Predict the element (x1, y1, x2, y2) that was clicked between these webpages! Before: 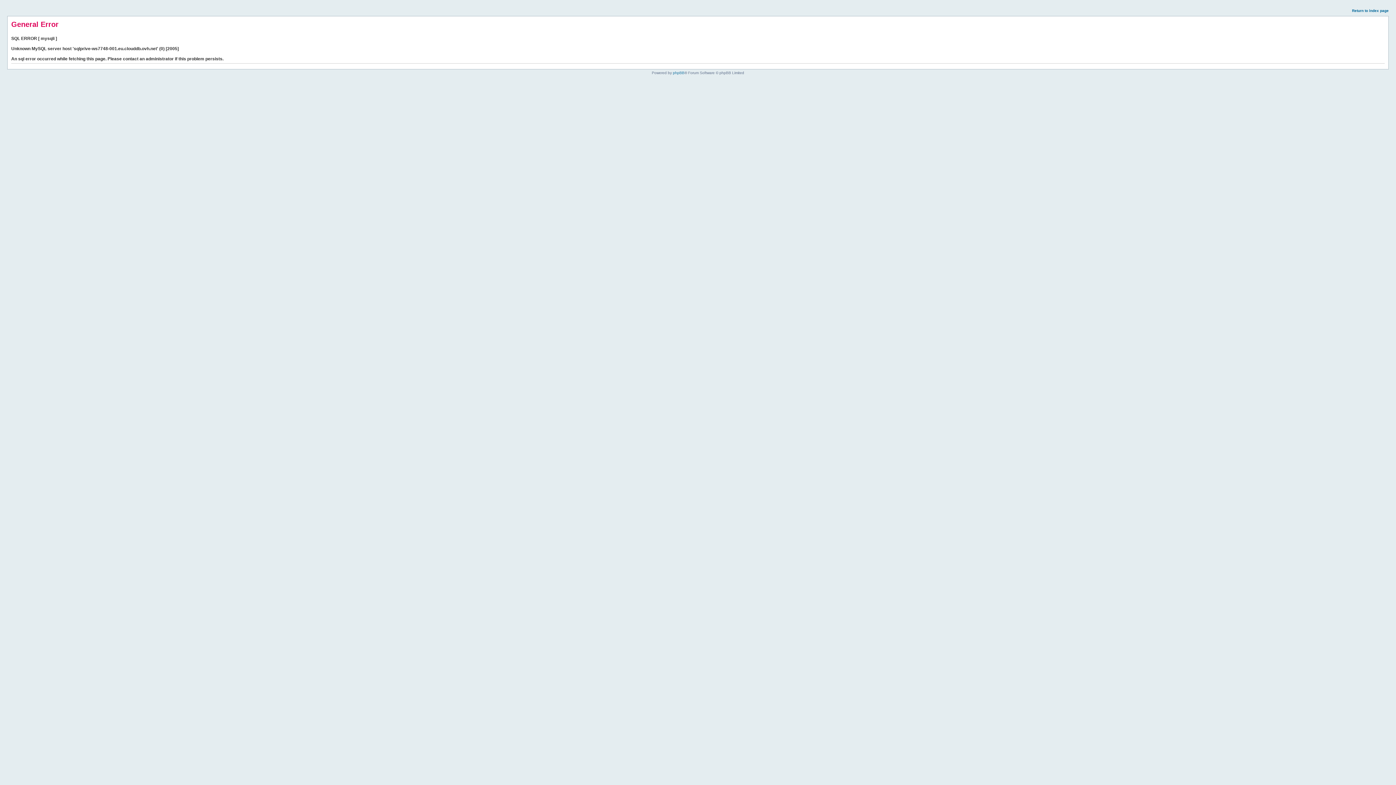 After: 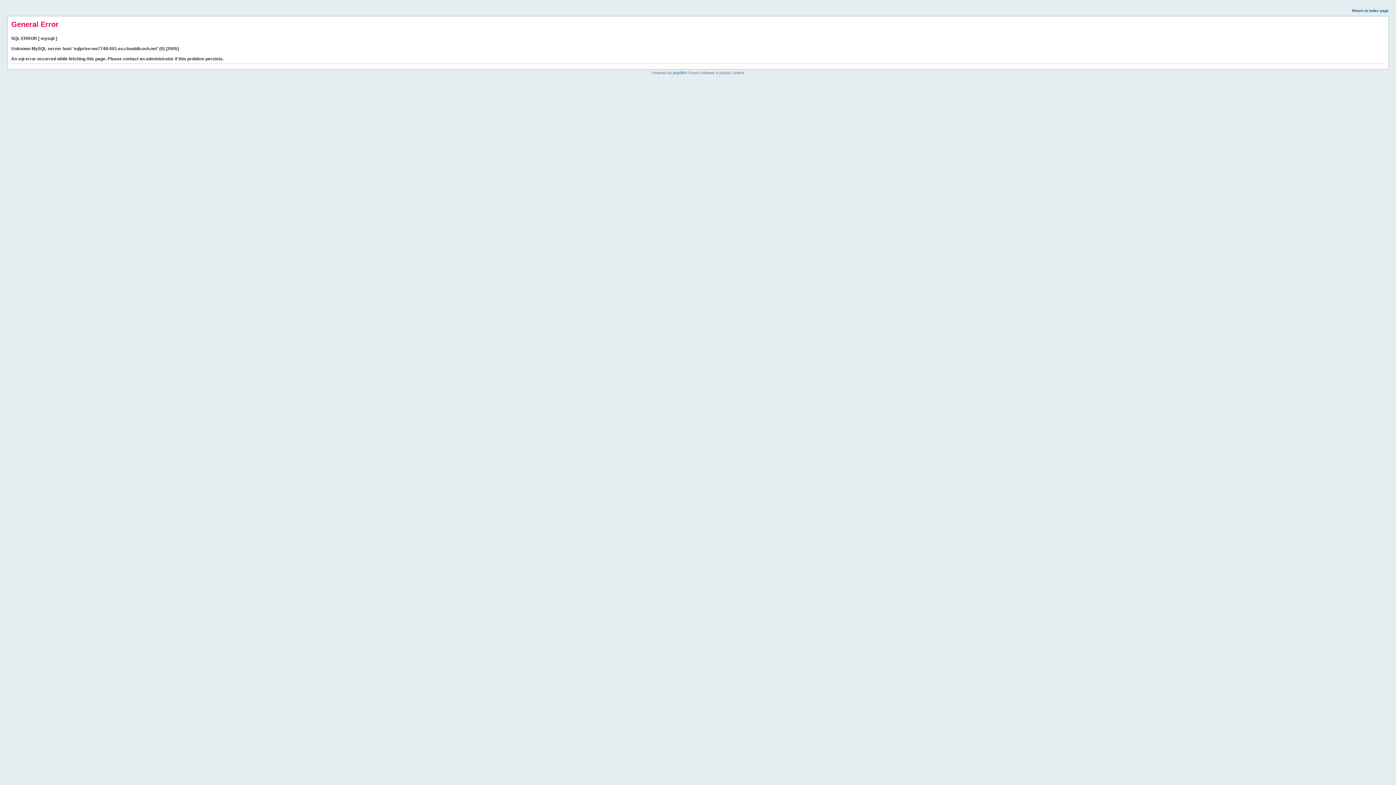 Action: label: Return to index page bbox: (1352, 8, 1389, 12)